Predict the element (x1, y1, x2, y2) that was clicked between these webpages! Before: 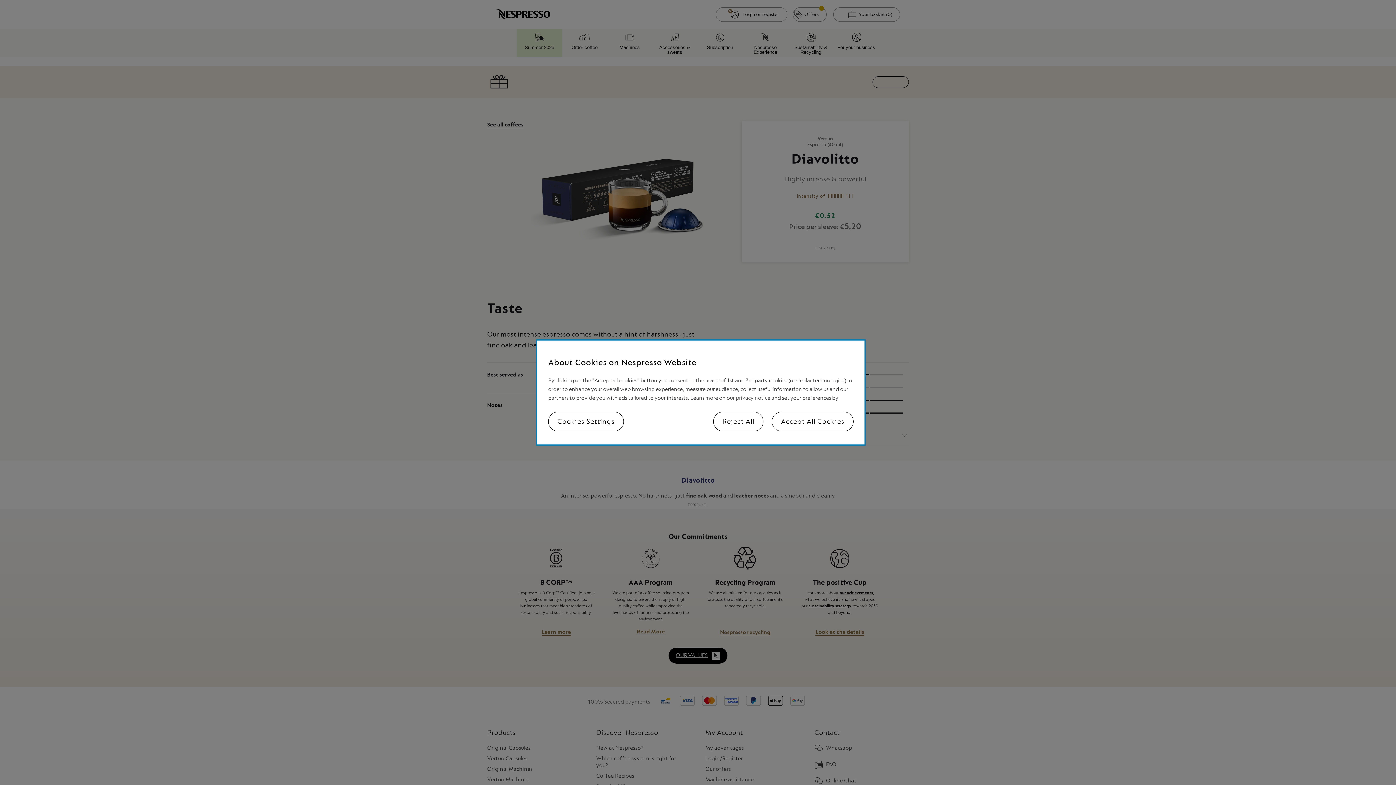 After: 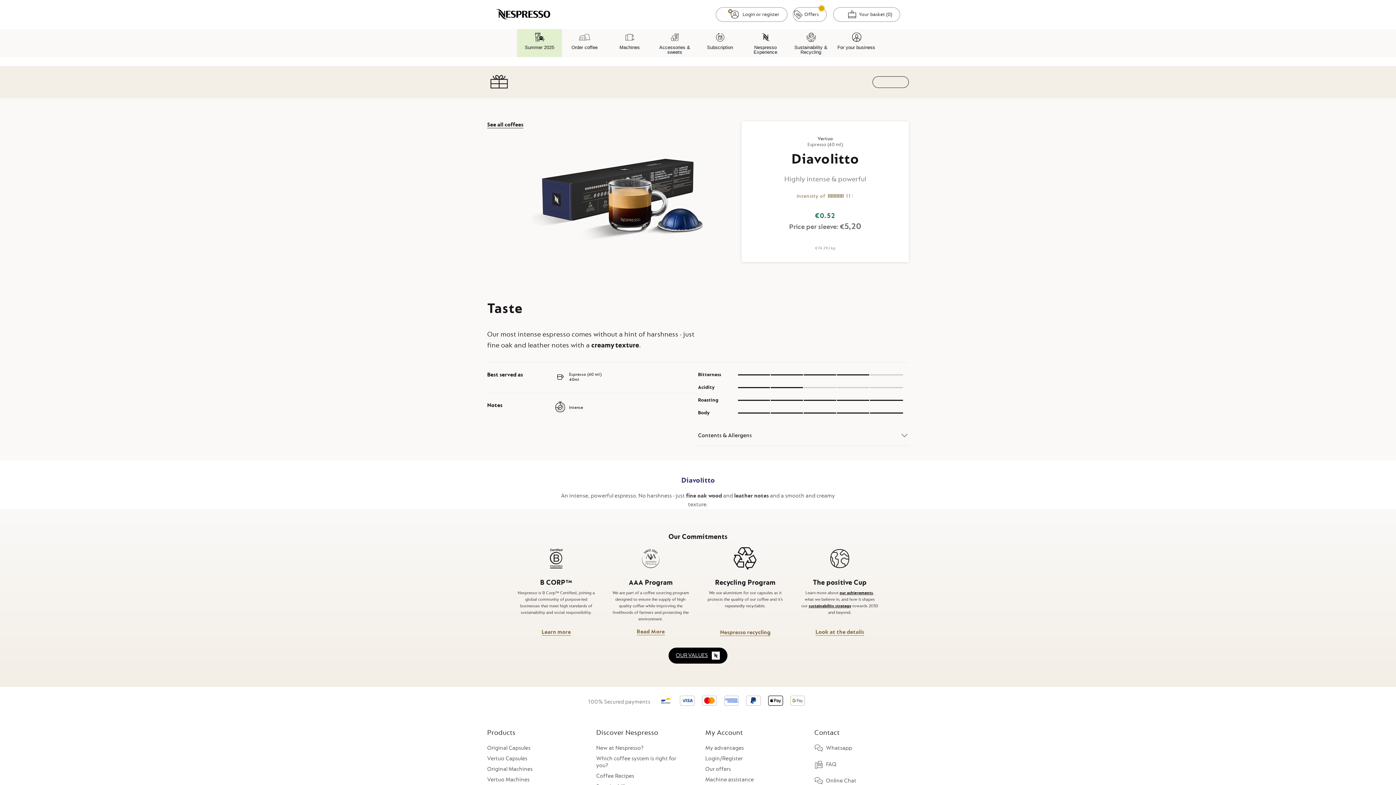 Action: bbox: (713, 412, 763, 431) label: Reject All